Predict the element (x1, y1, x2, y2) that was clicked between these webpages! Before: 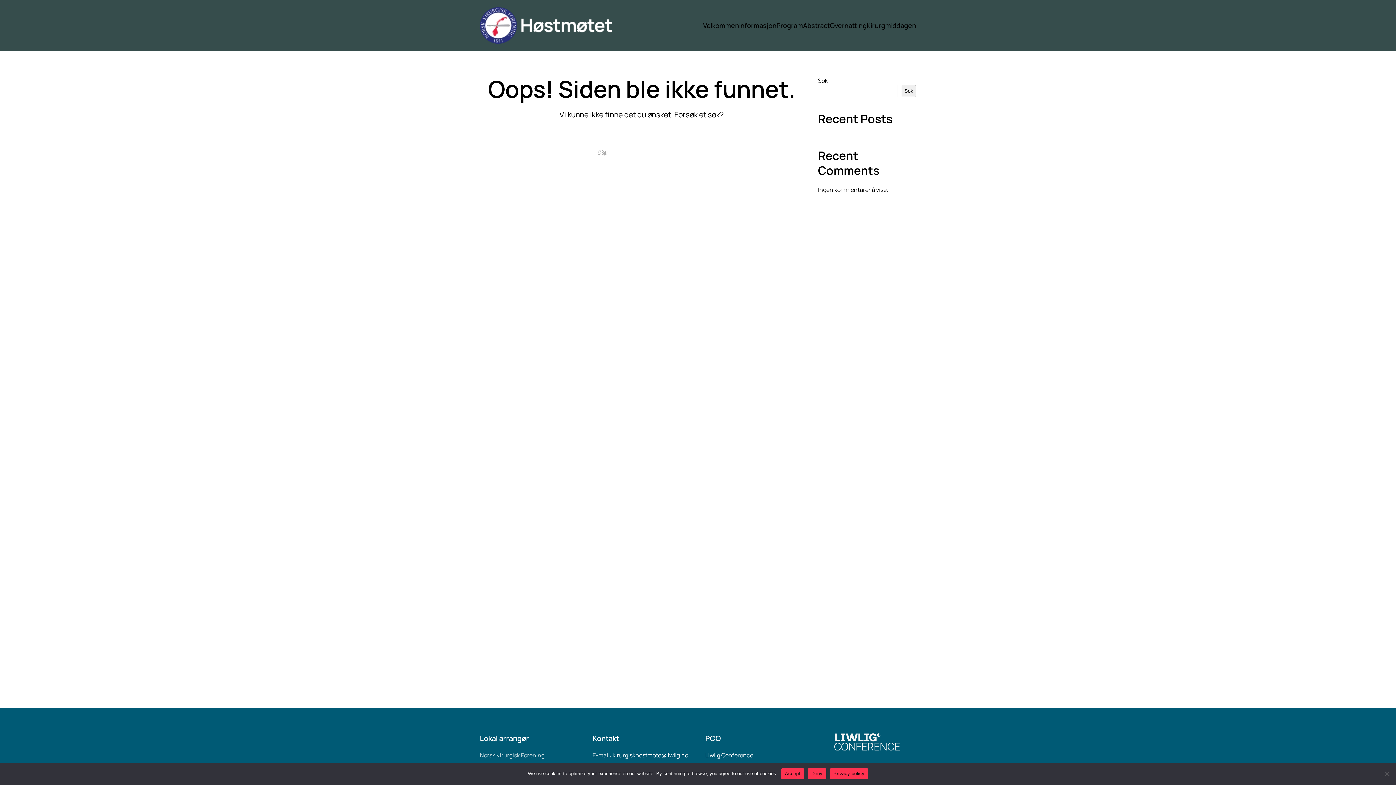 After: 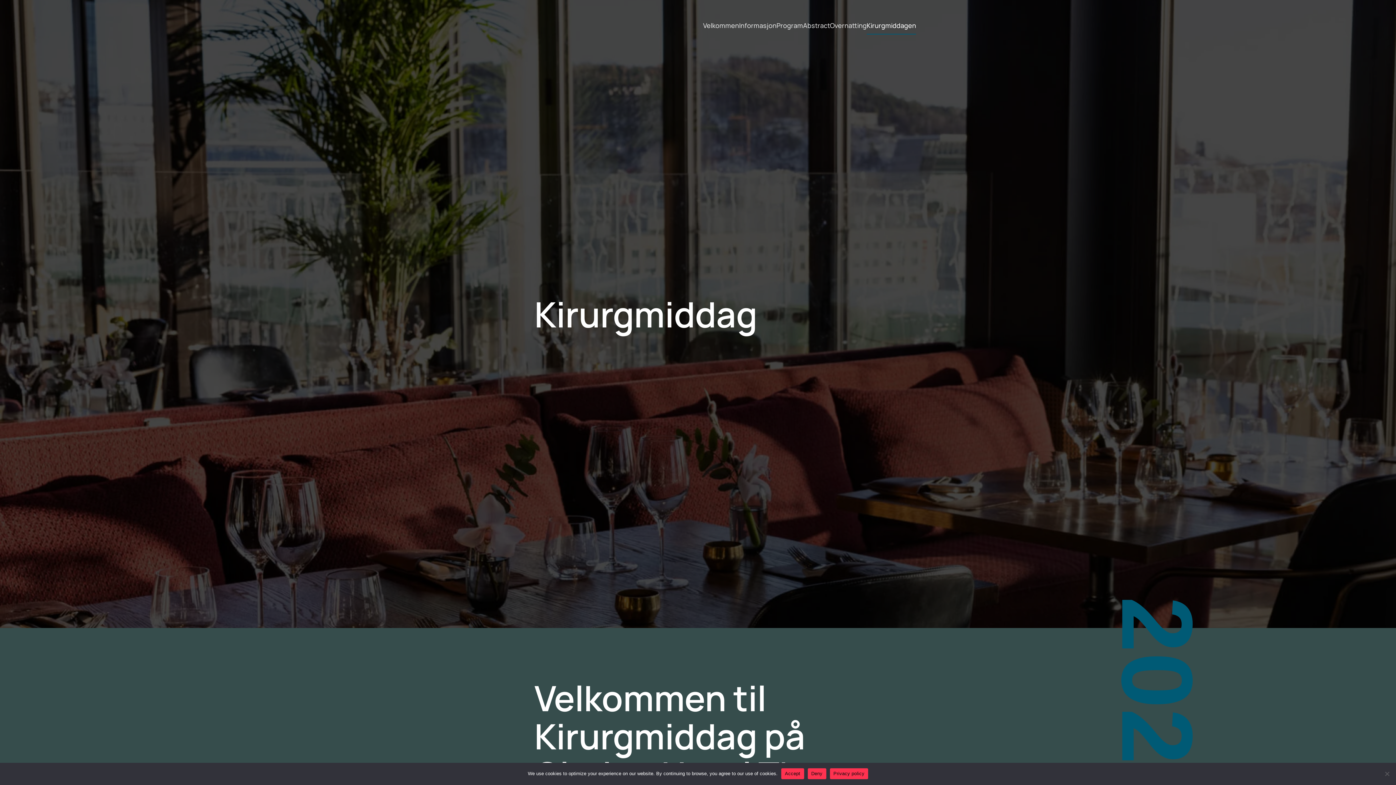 Action: label: Kirurgmiddagen bbox: (866, 5, 916, 45)